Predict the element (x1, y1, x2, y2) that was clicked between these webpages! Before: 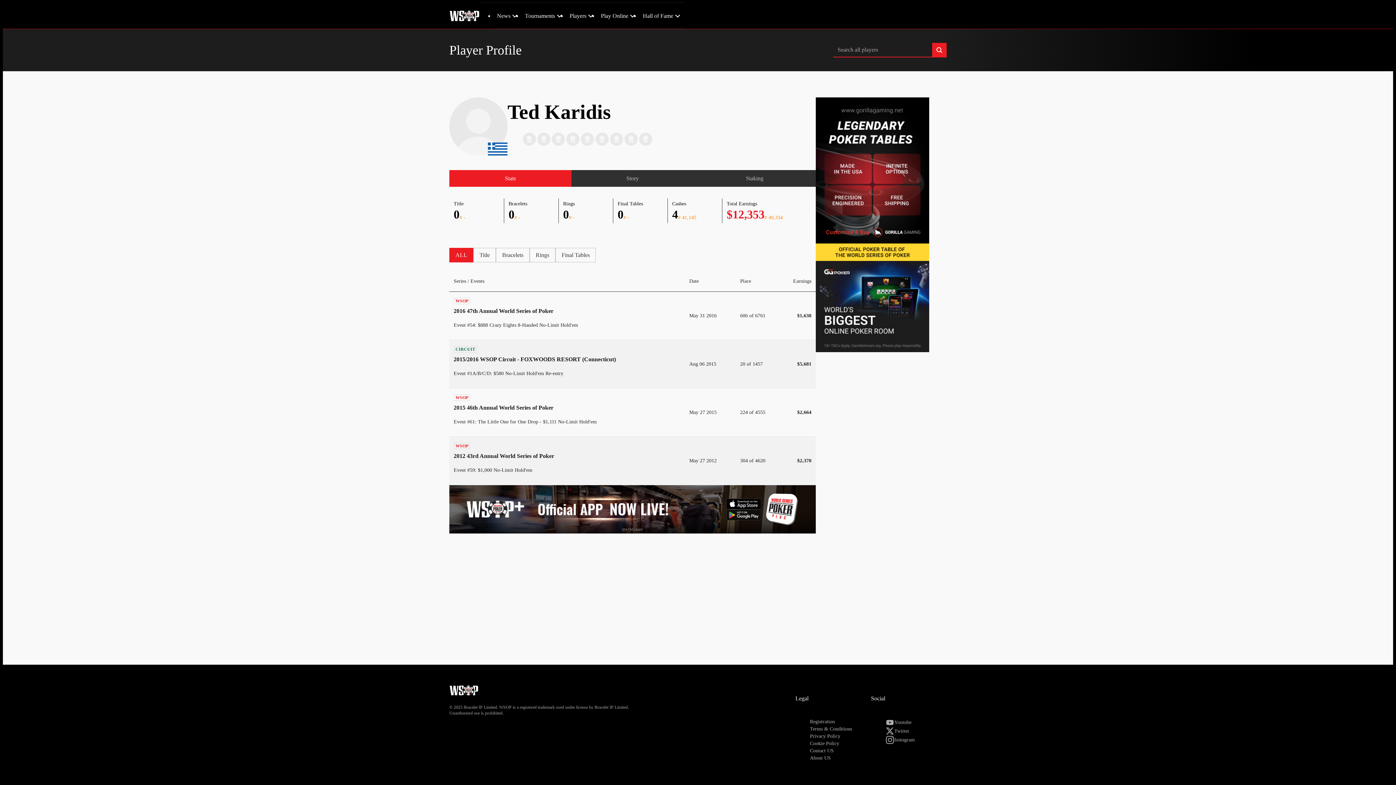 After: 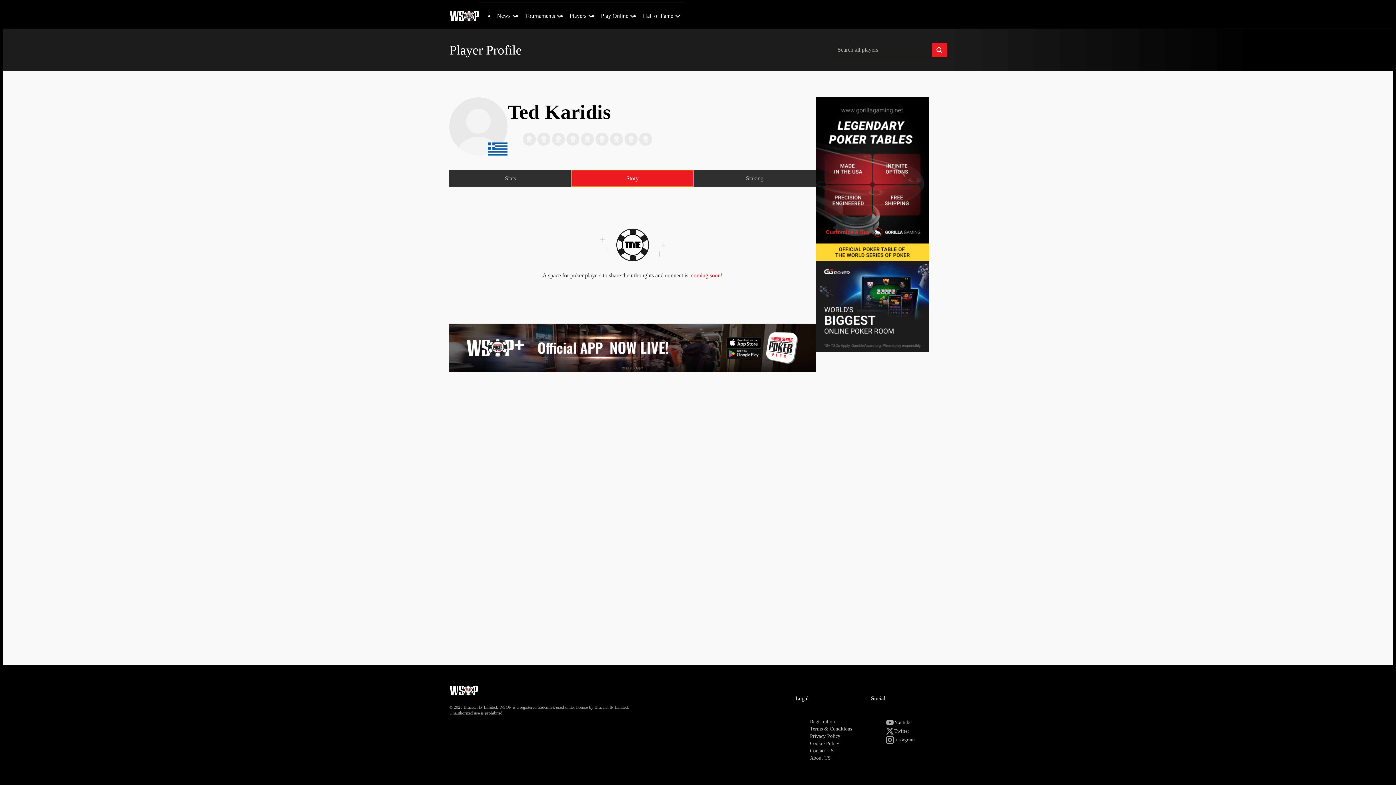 Action: label: Story bbox: (571, 170, 693, 186)